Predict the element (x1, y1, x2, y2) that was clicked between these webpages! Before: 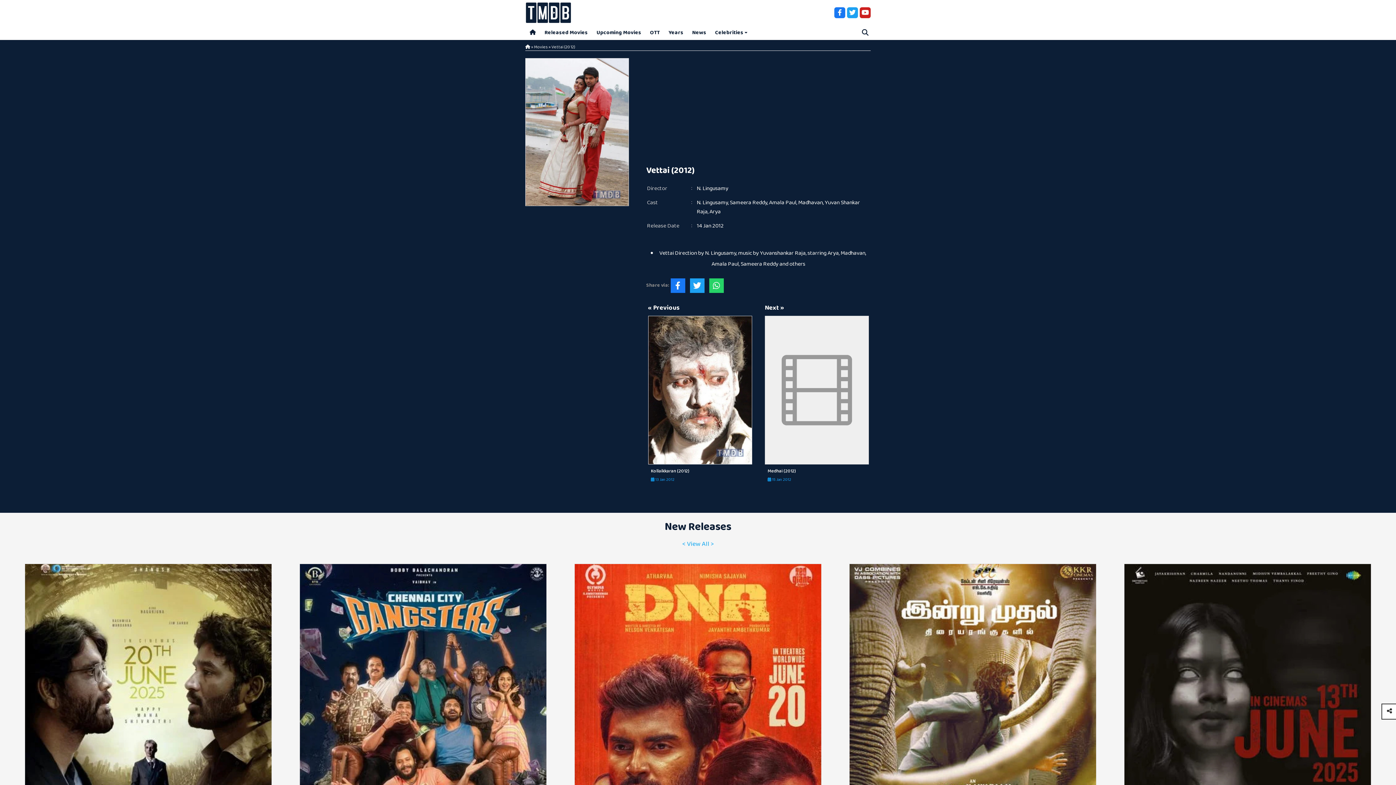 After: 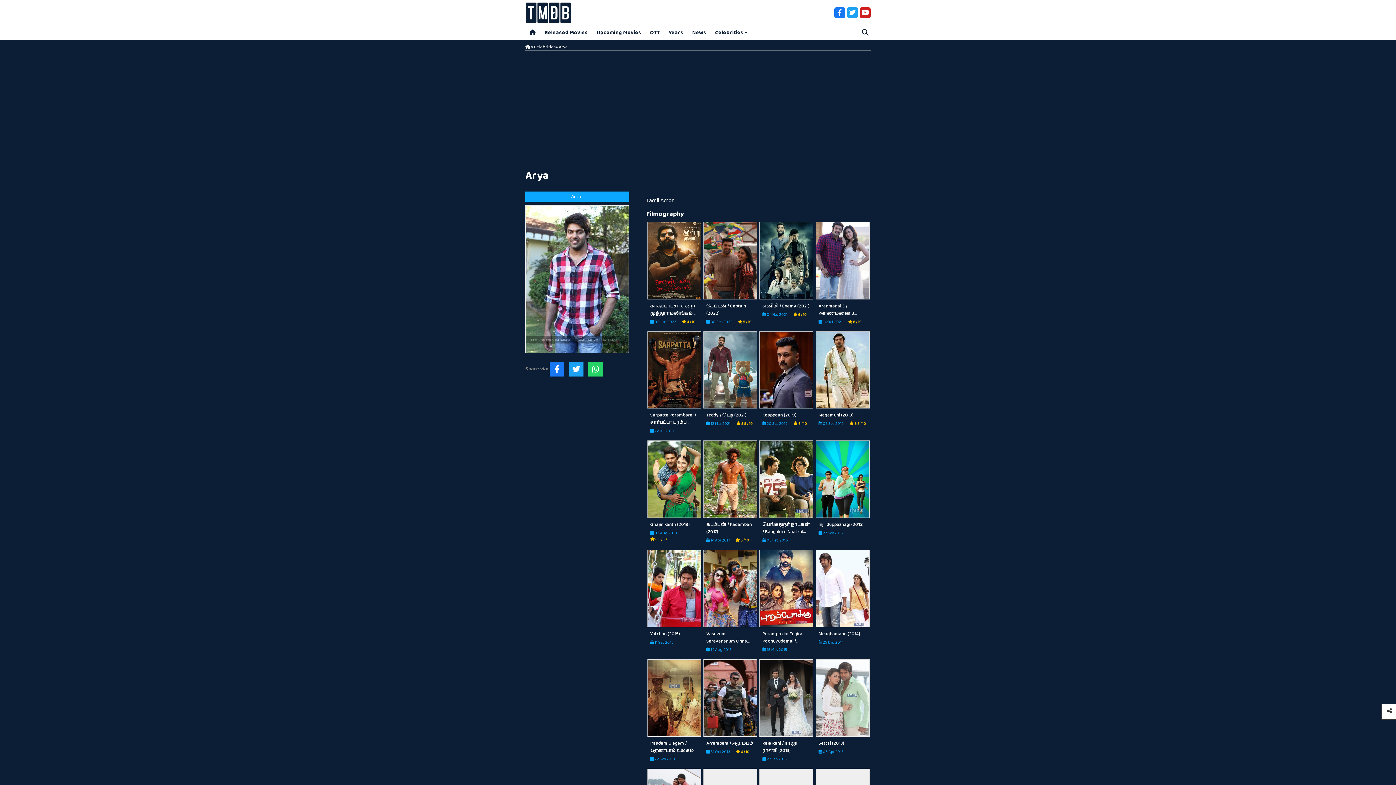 Action: label: Arya bbox: (709, 207, 720, 216)